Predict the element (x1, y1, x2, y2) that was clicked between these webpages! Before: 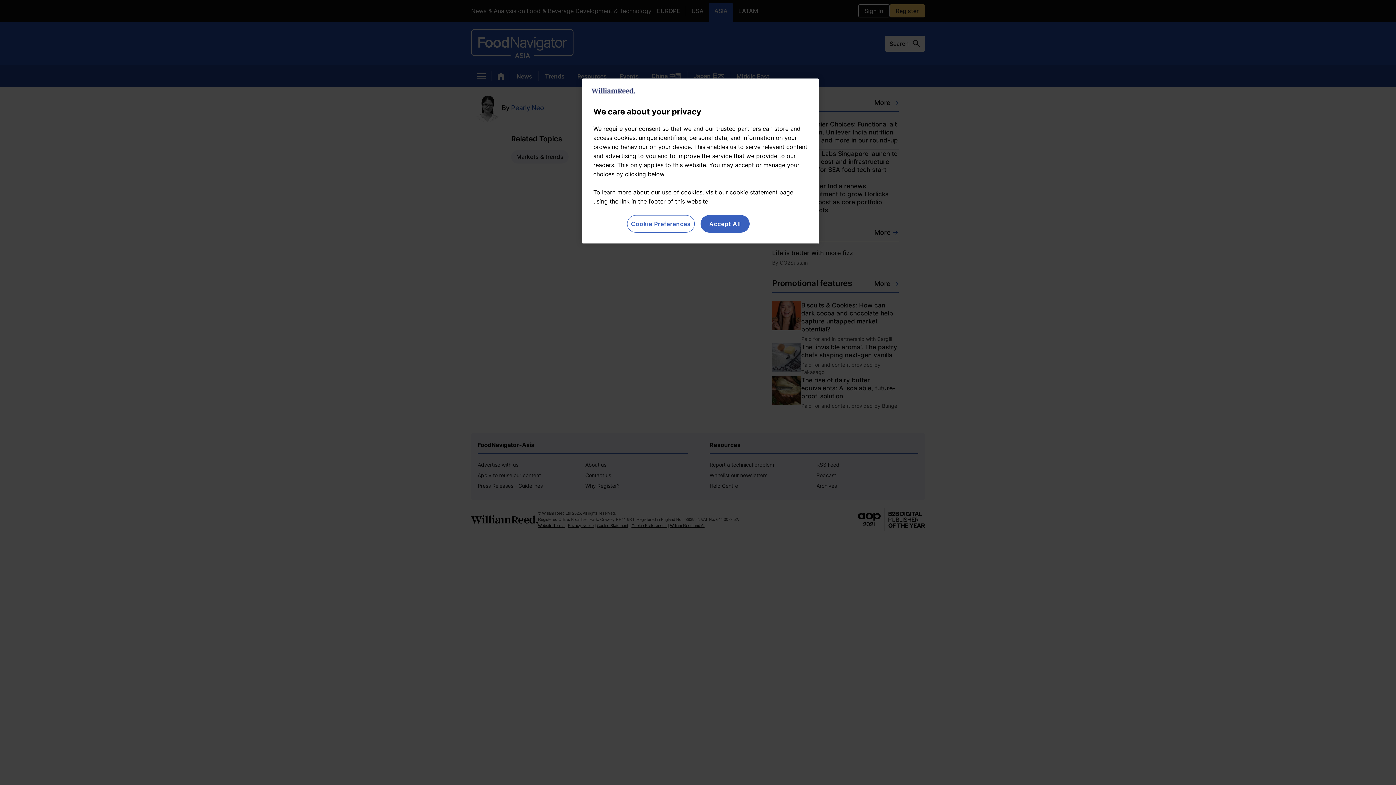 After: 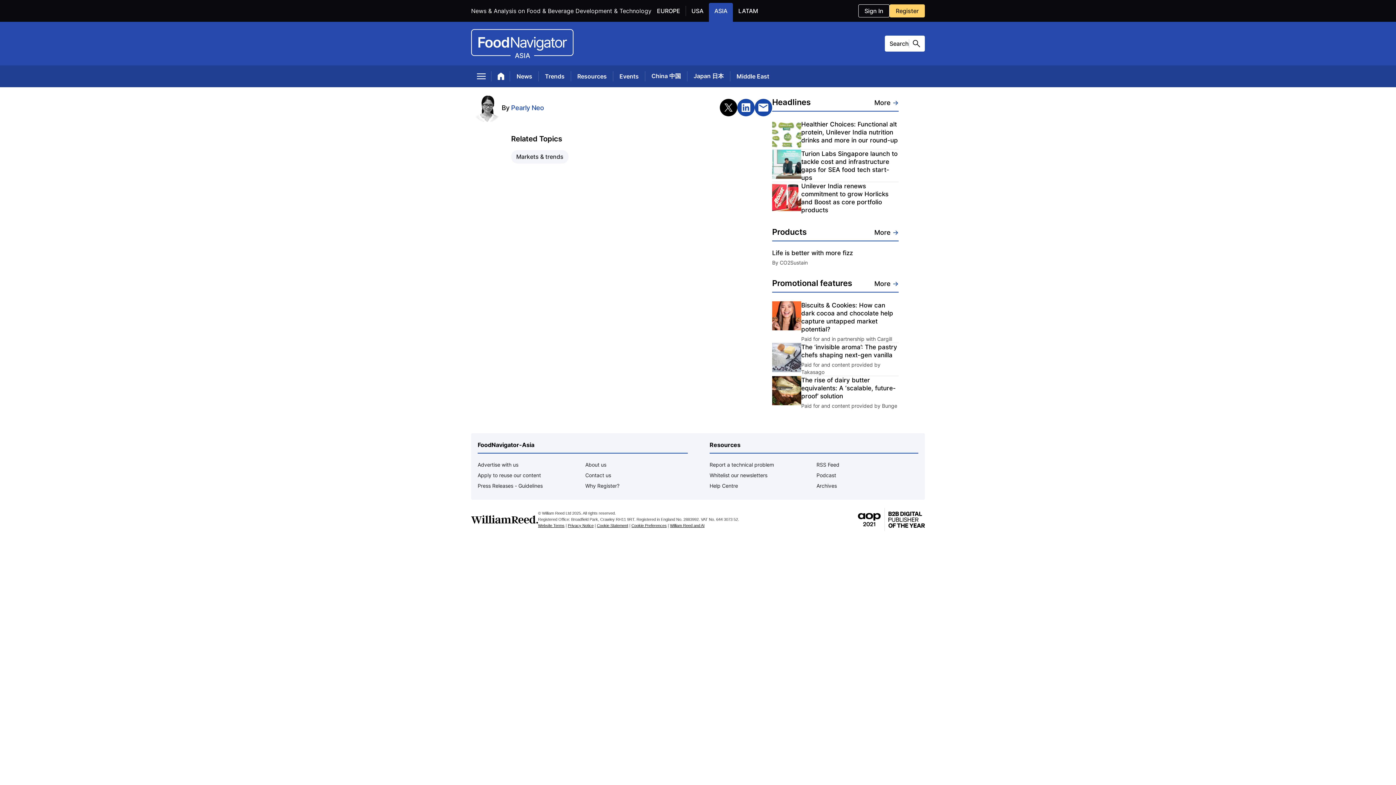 Action: label: Accept All bbox: (700, 215, 749, 232)